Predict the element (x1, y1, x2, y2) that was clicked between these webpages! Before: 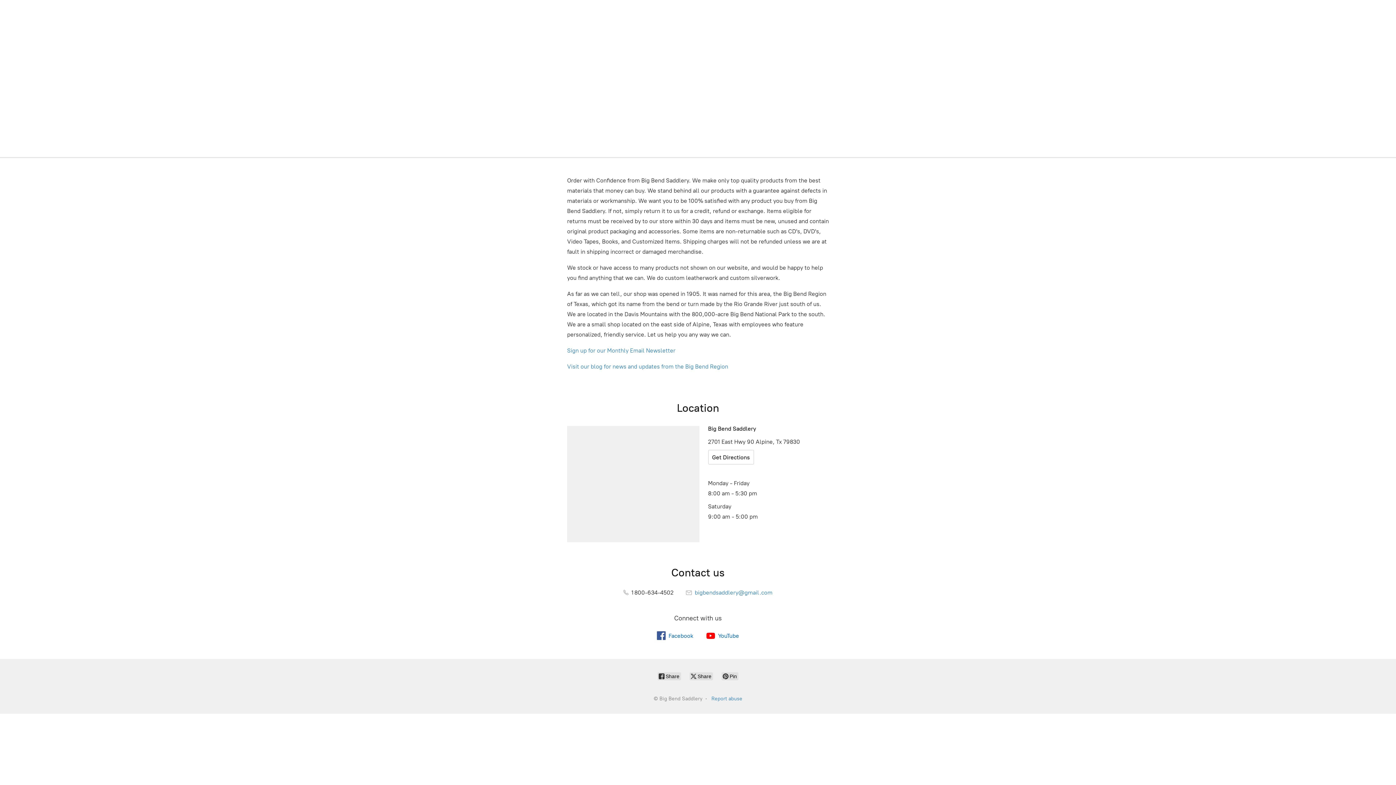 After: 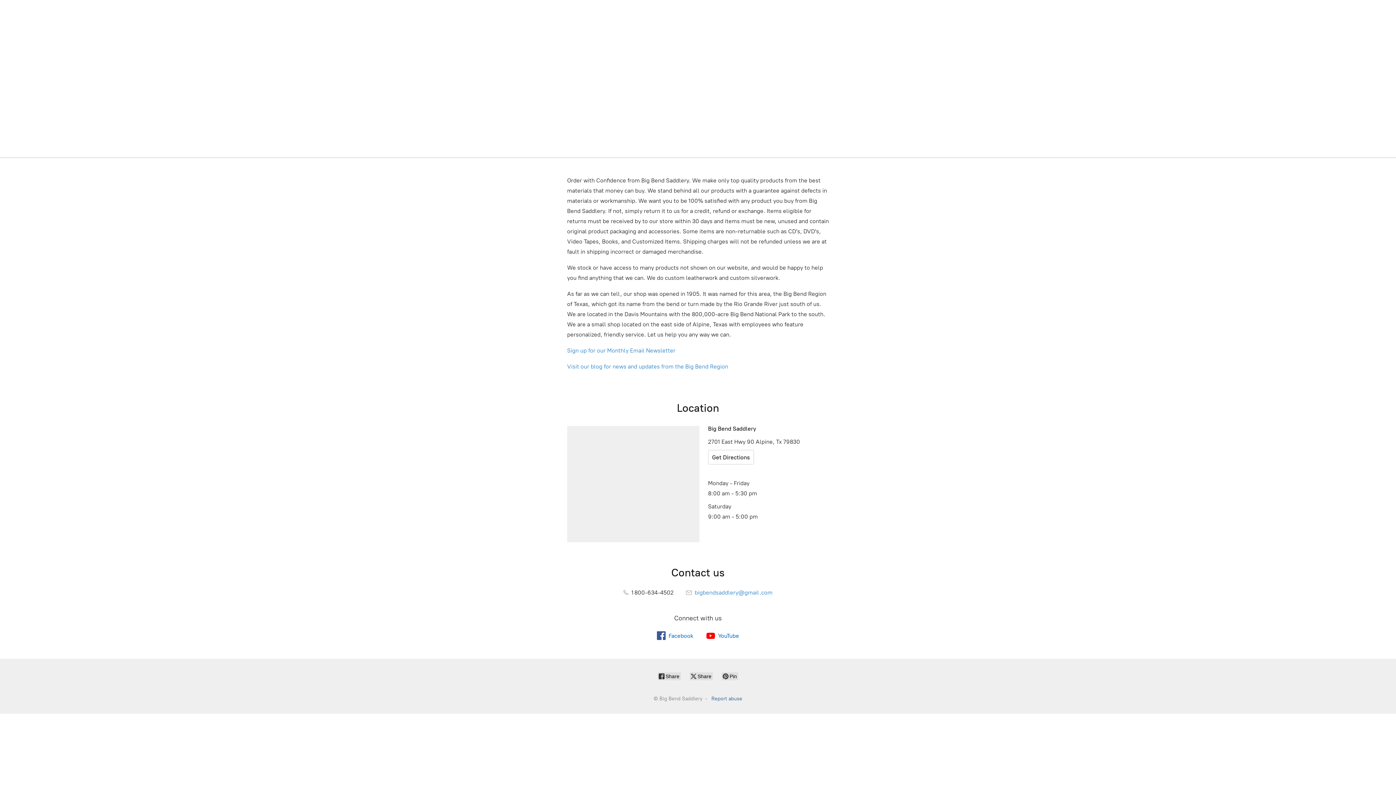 Action: bbox: (711, 696, 742, 702) label: Report abuse